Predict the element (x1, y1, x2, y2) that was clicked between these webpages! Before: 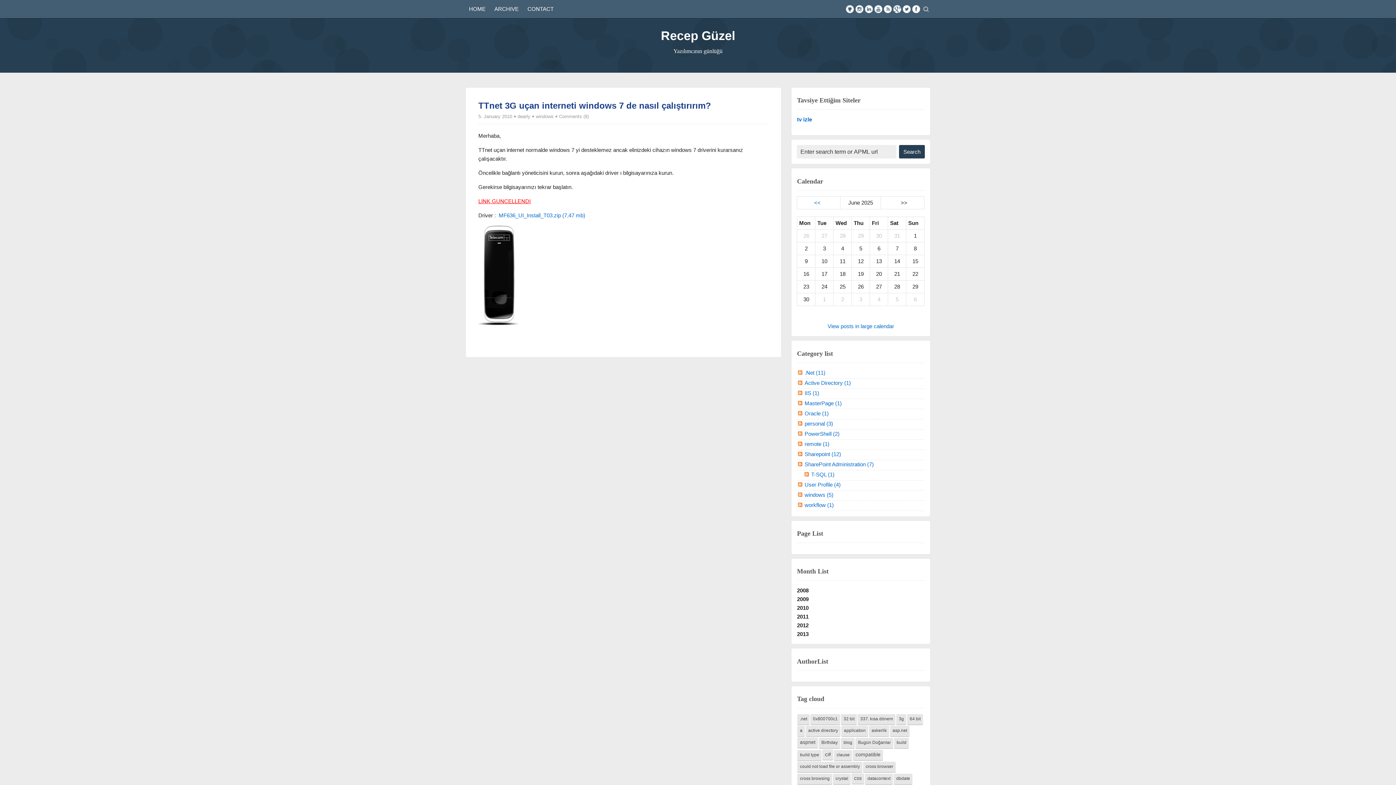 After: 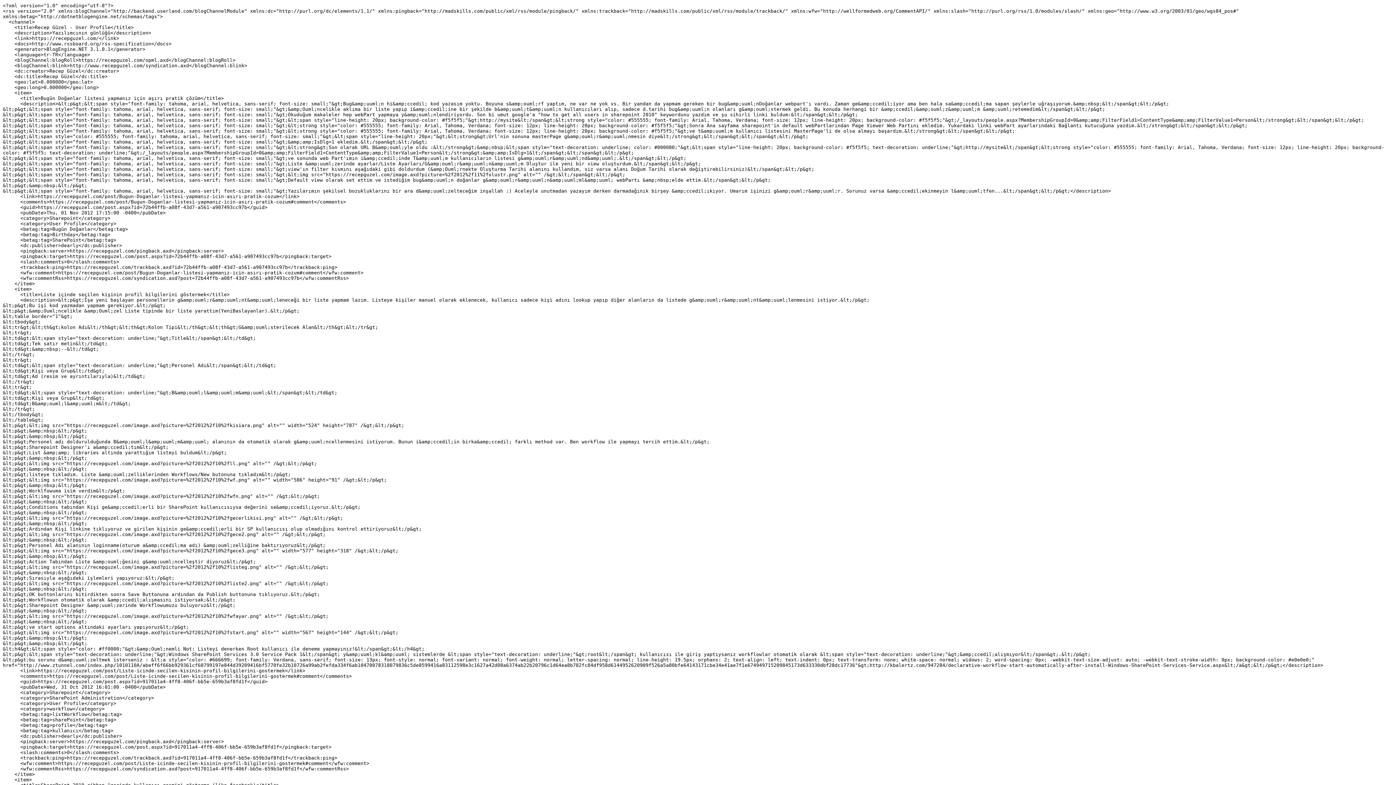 Action: bbox: (797, 480, 803, 488)